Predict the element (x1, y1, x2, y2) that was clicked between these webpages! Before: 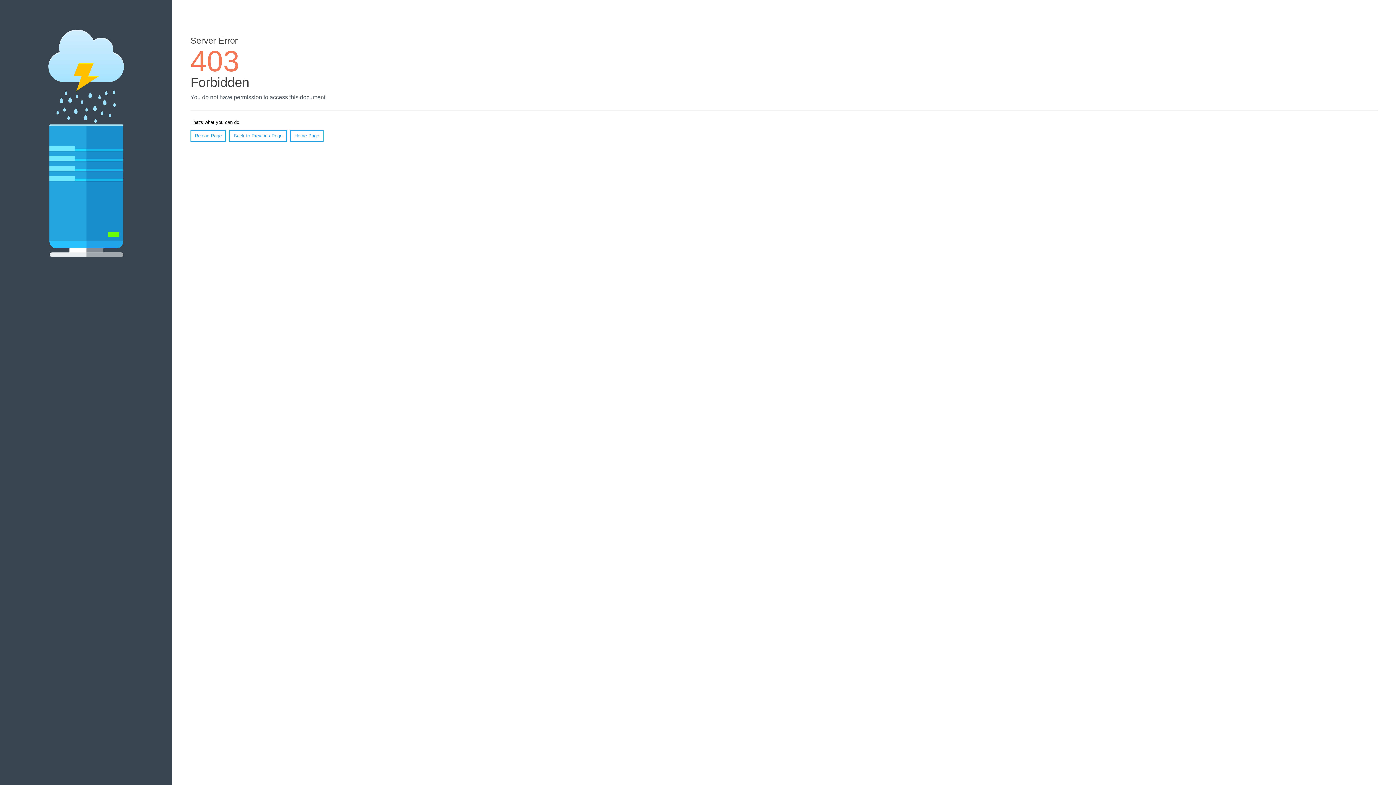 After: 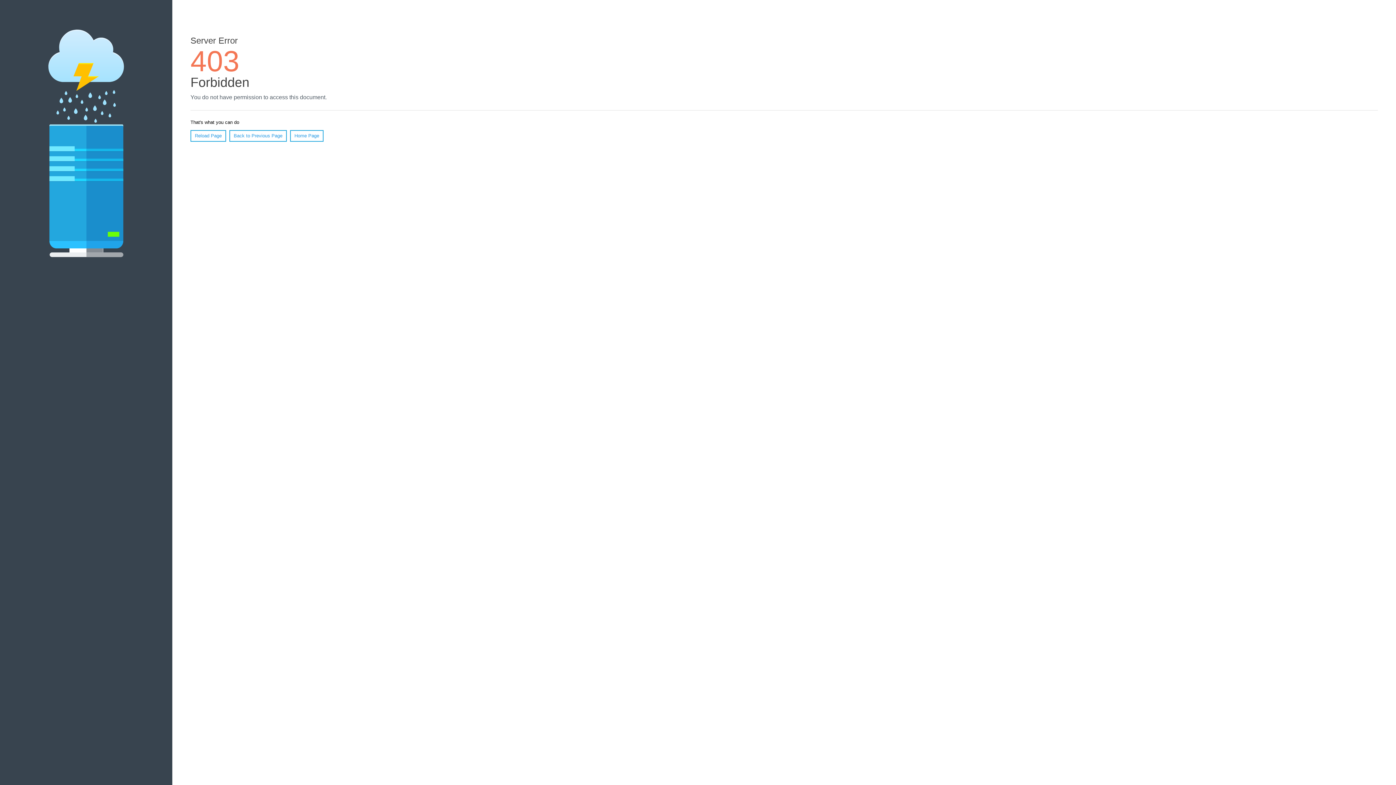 Action: bbox: (190, 130, 226, 141) label: Reload Page